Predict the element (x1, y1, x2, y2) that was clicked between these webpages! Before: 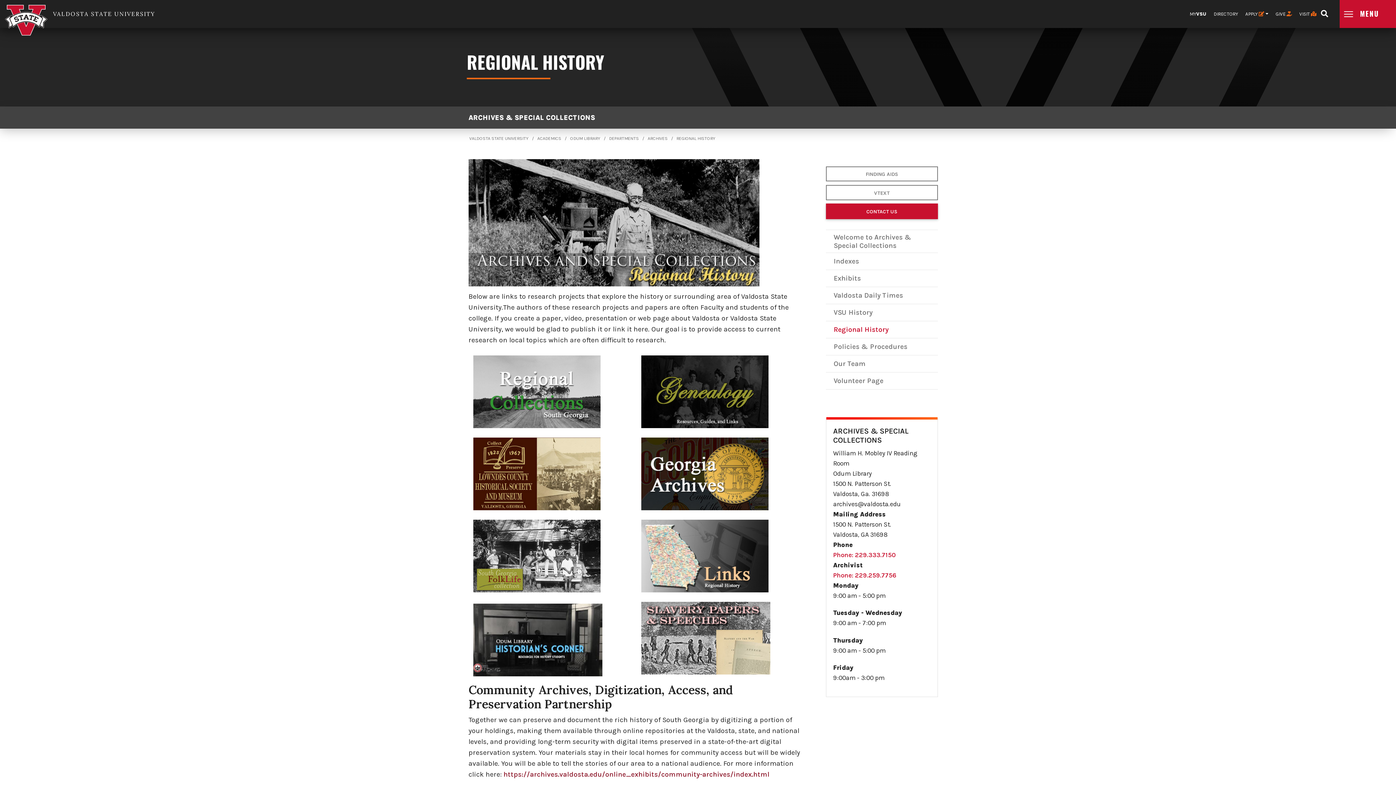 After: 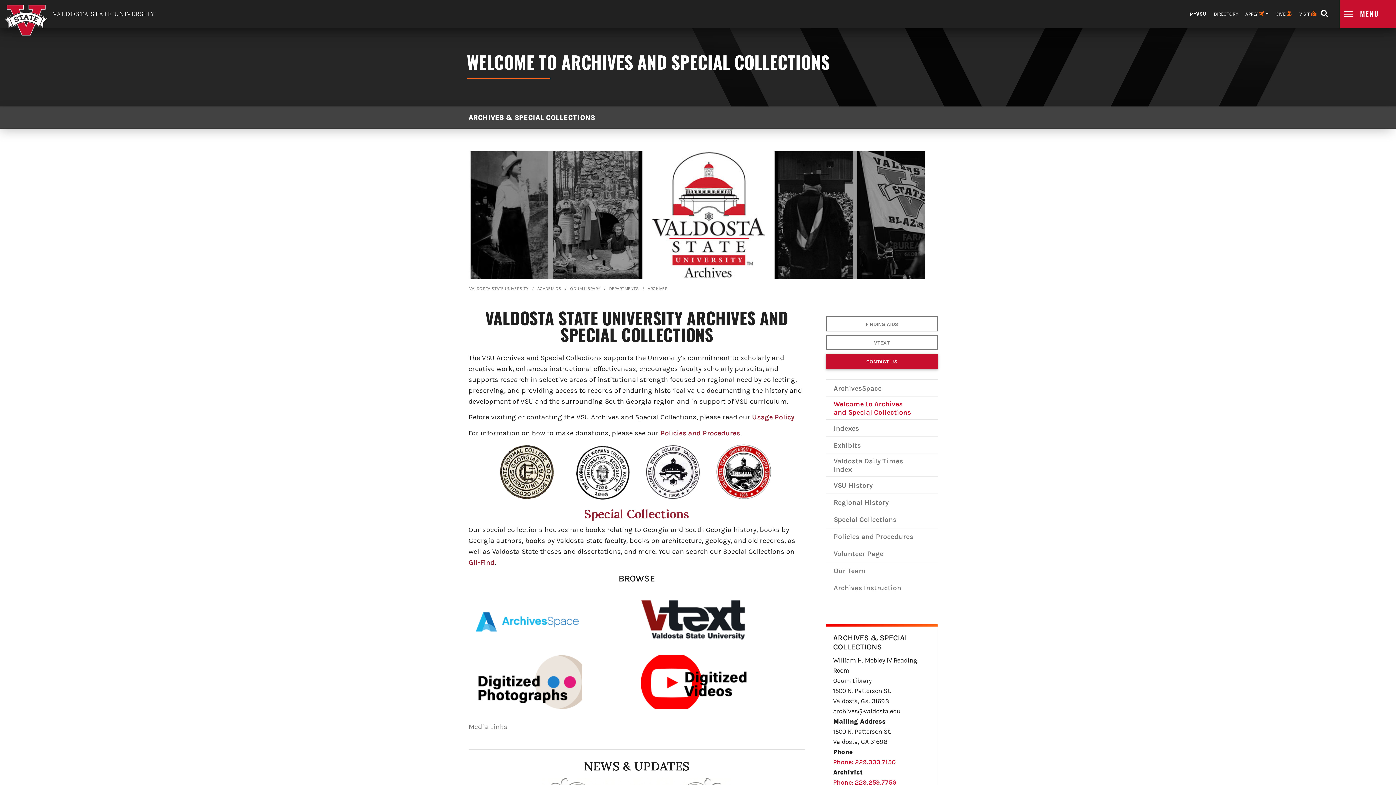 Action: bbox: (647, 136, 667, 141) label: ARCHIVES